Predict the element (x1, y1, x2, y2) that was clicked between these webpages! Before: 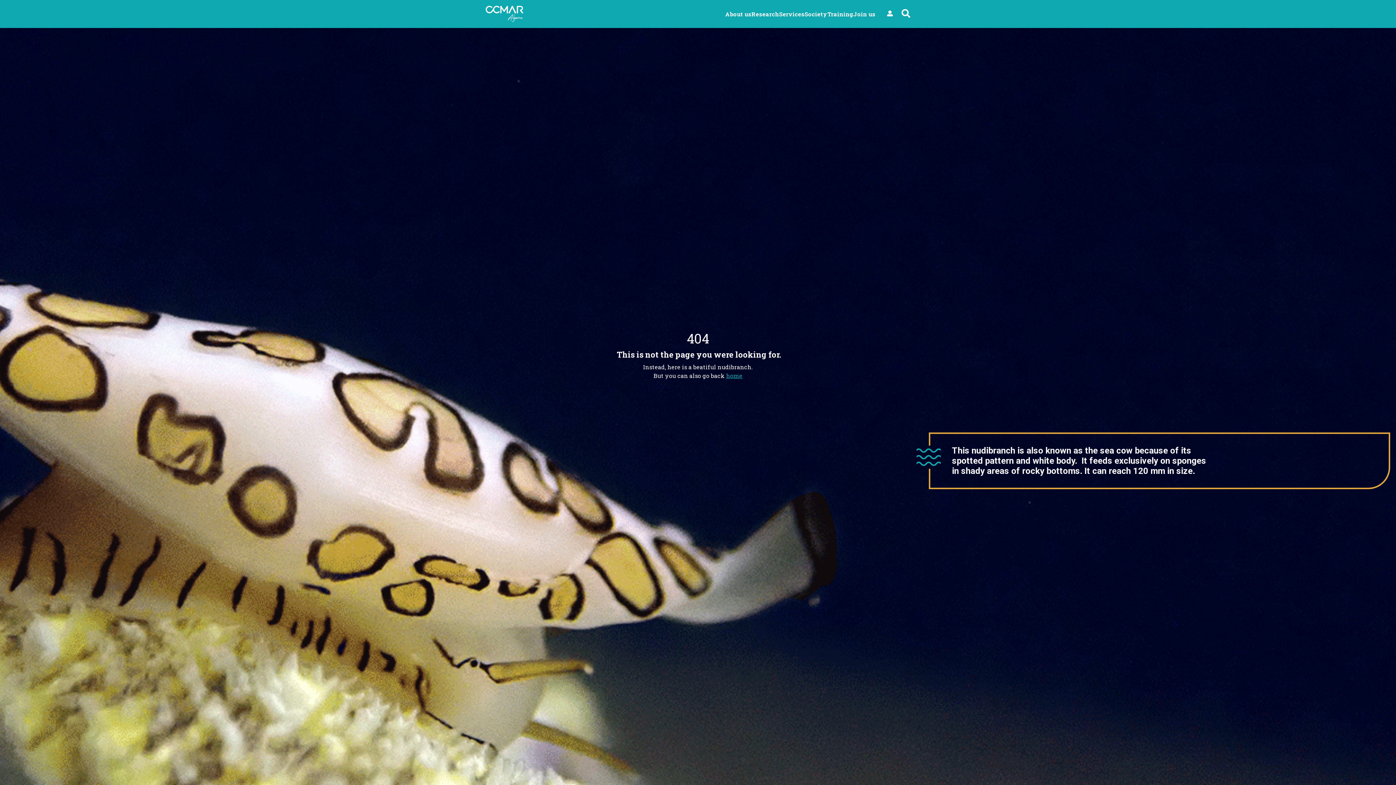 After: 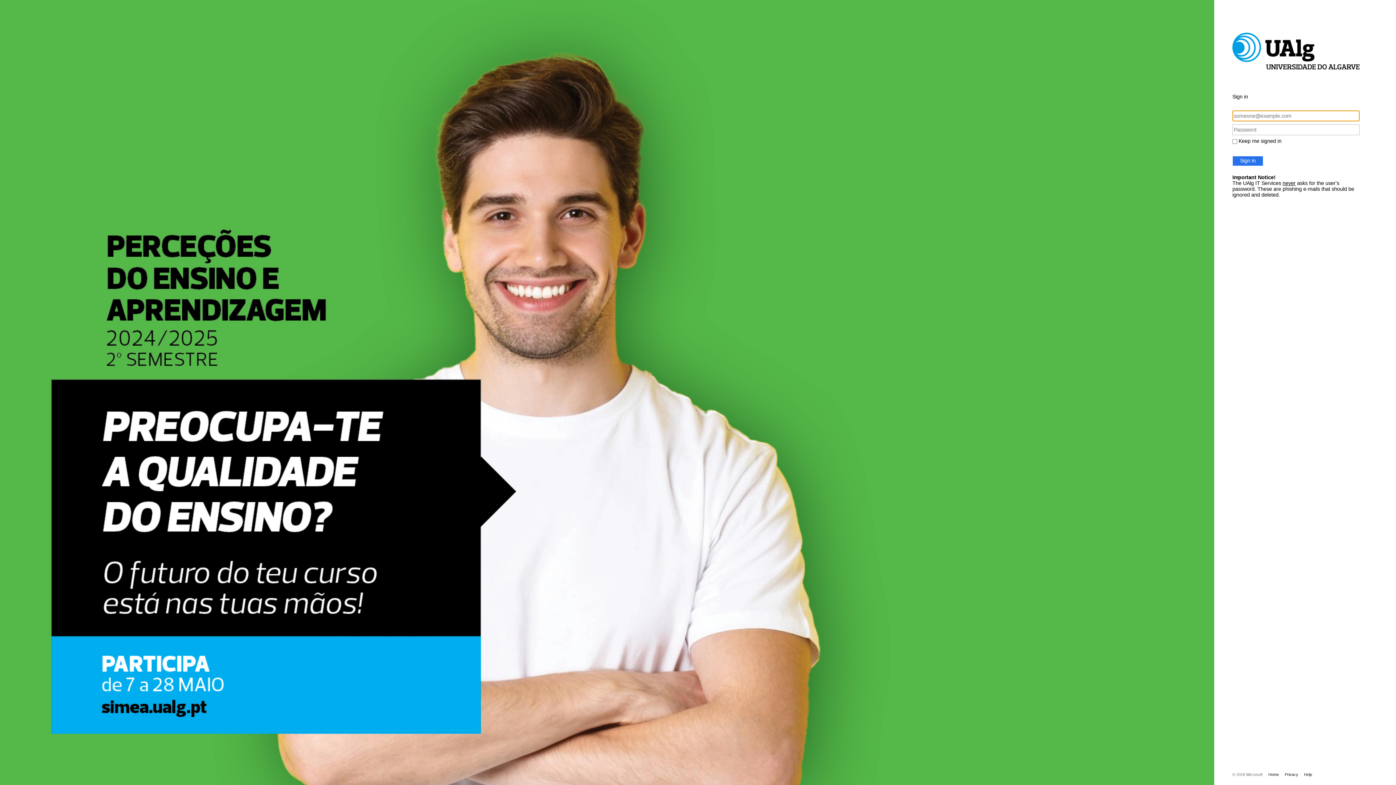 Action: bbox: (887, 9, 893, 18) label: User